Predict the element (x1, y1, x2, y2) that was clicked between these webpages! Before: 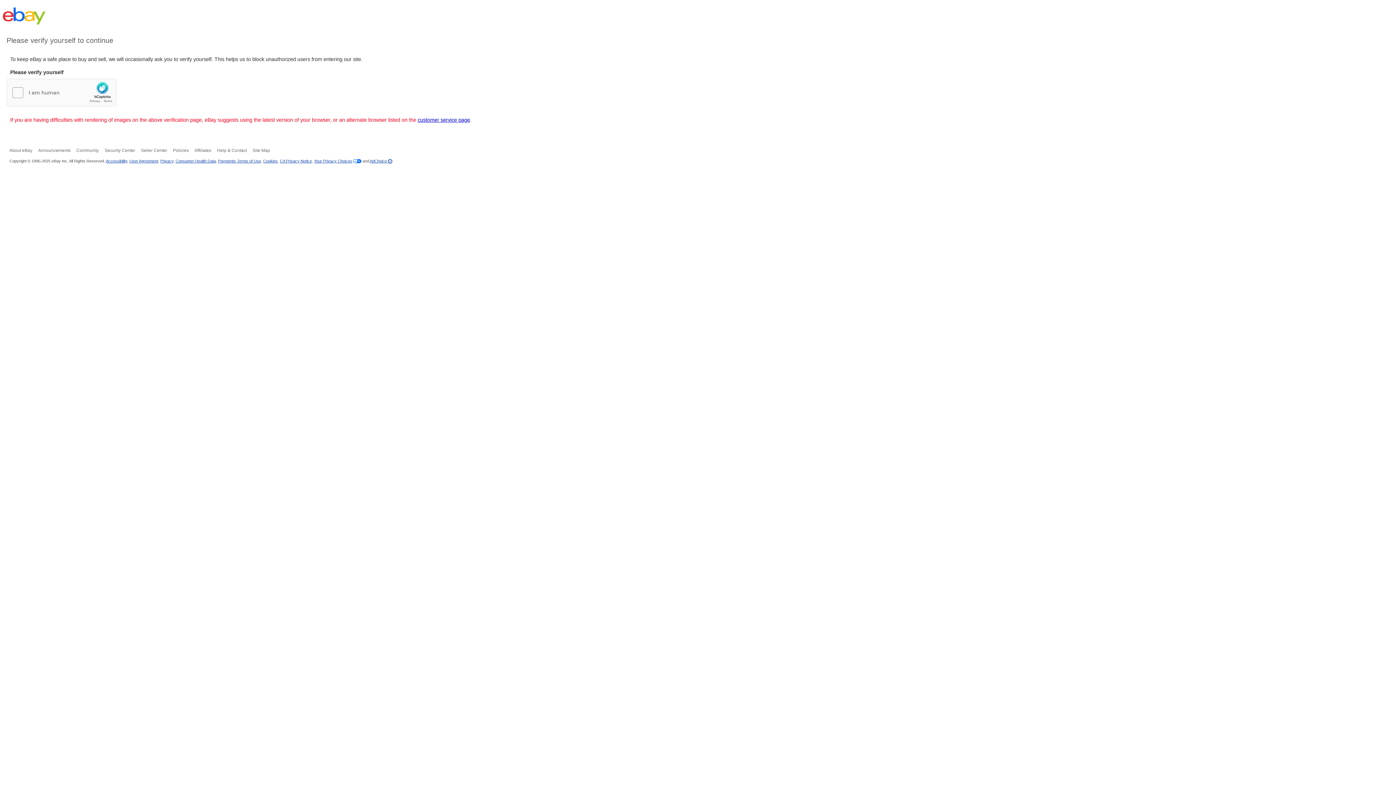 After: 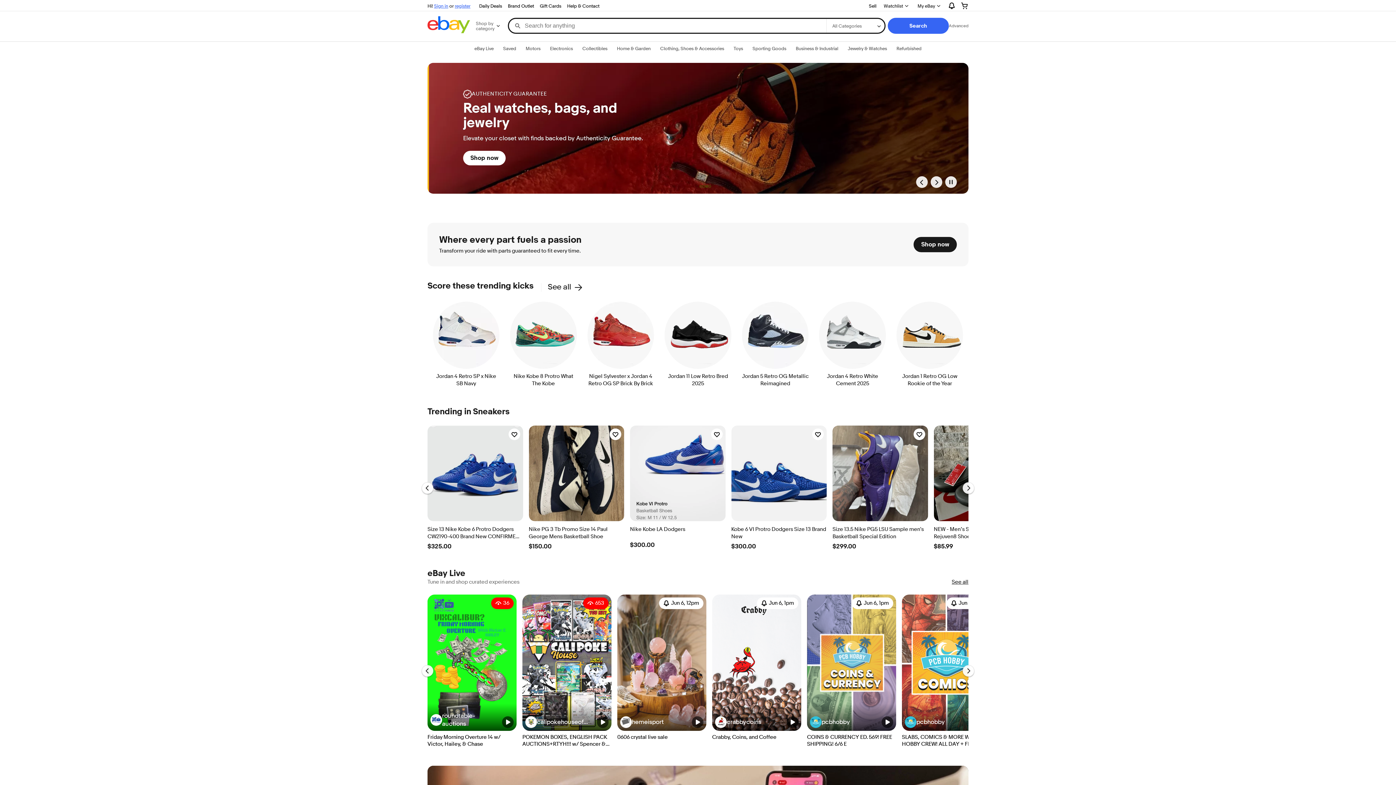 Action: bbox: (2, 7, 45, 26)